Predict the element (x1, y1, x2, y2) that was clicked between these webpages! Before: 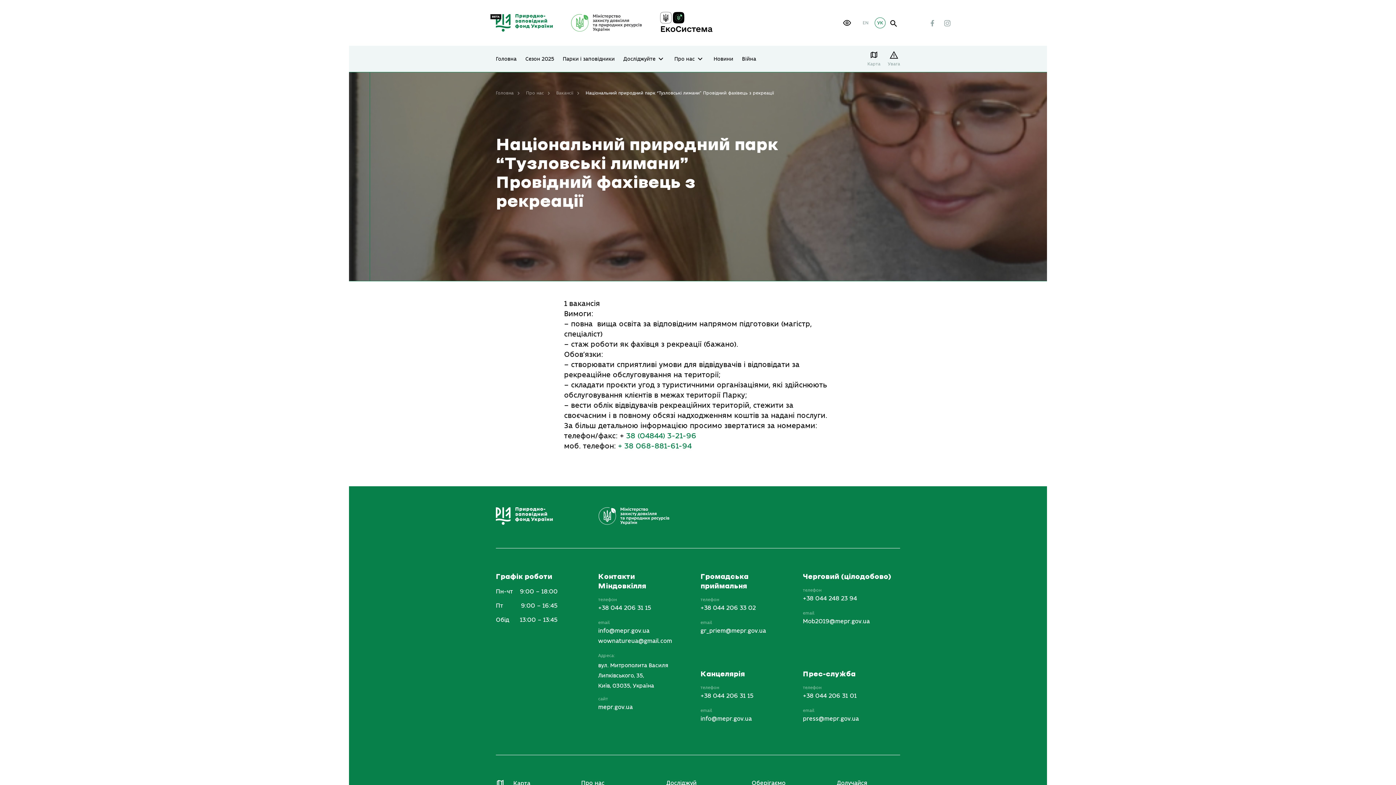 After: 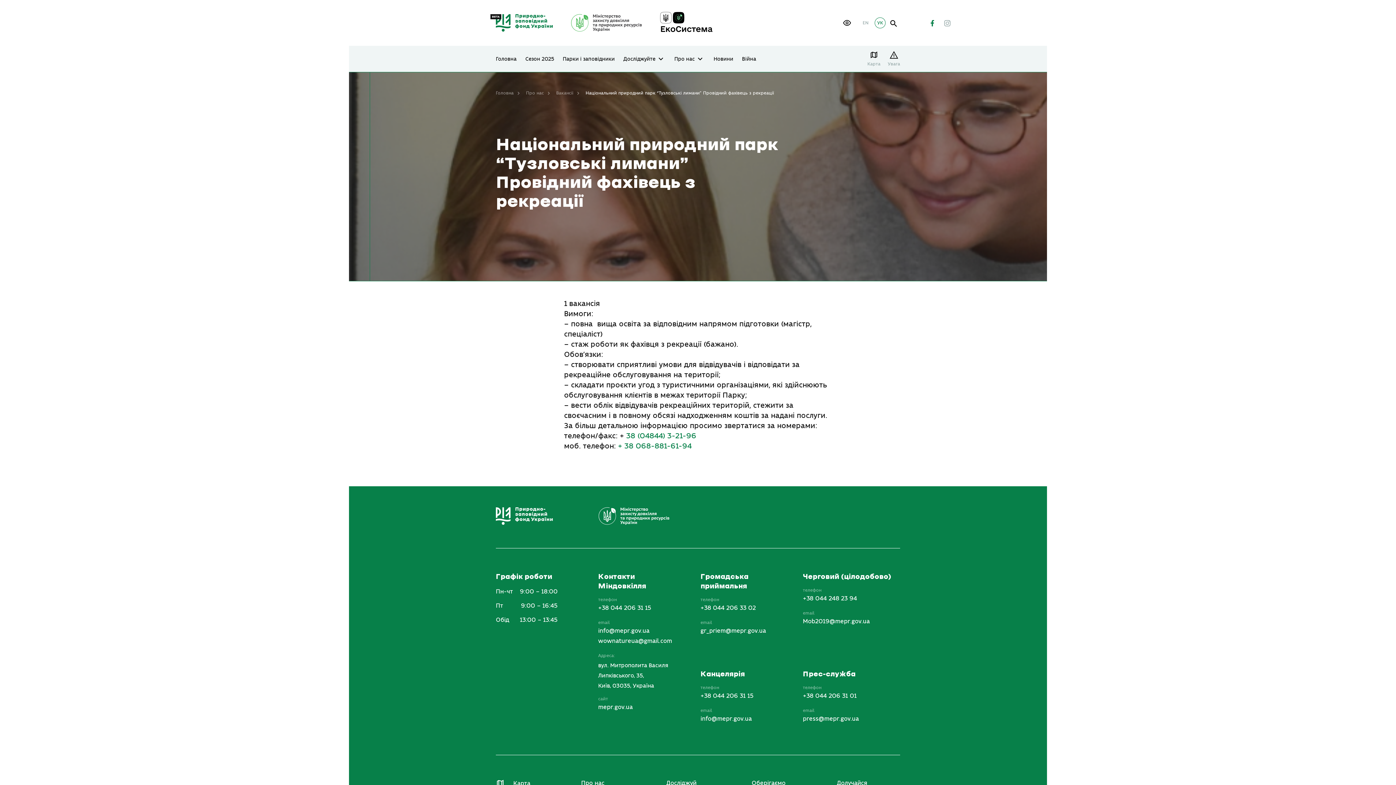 Action: bbox: (928, 18, 936, 27)